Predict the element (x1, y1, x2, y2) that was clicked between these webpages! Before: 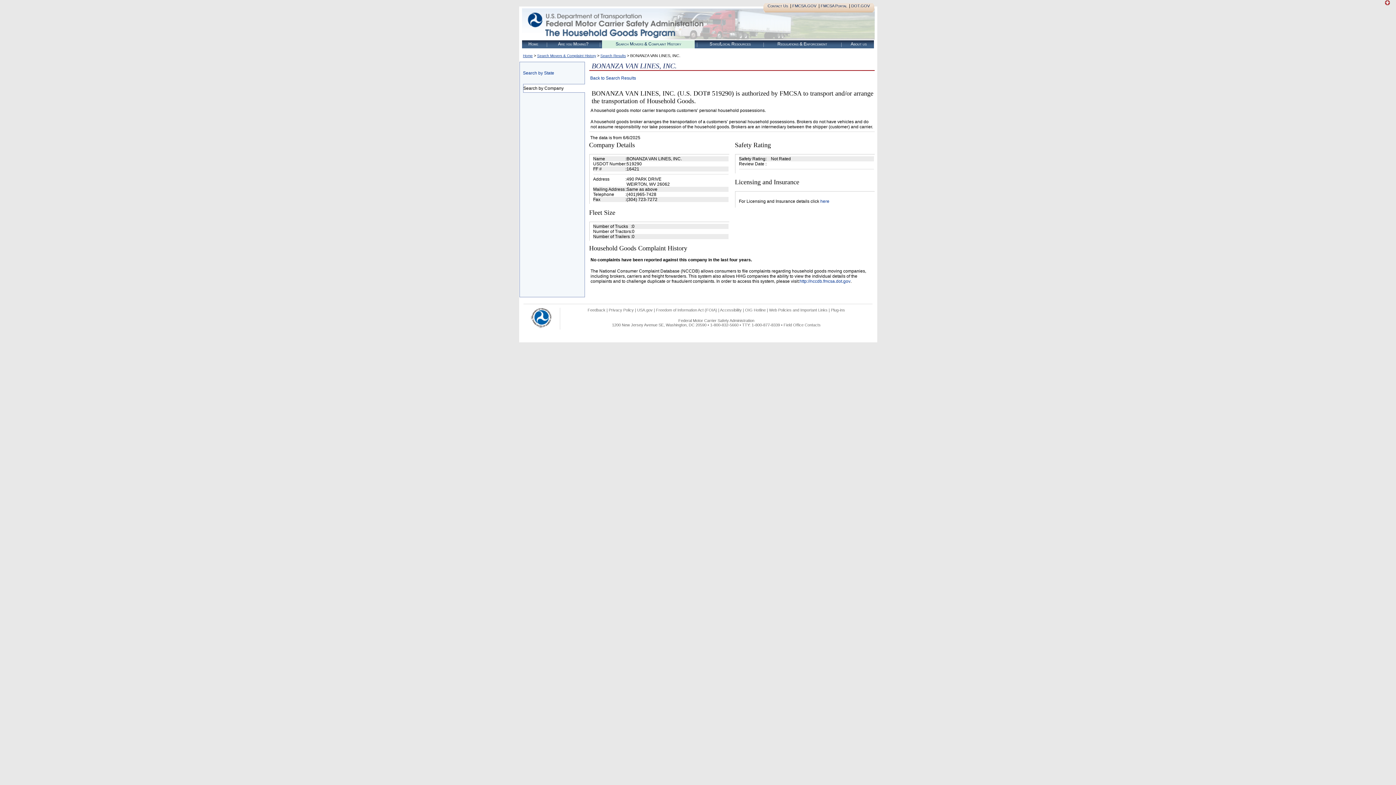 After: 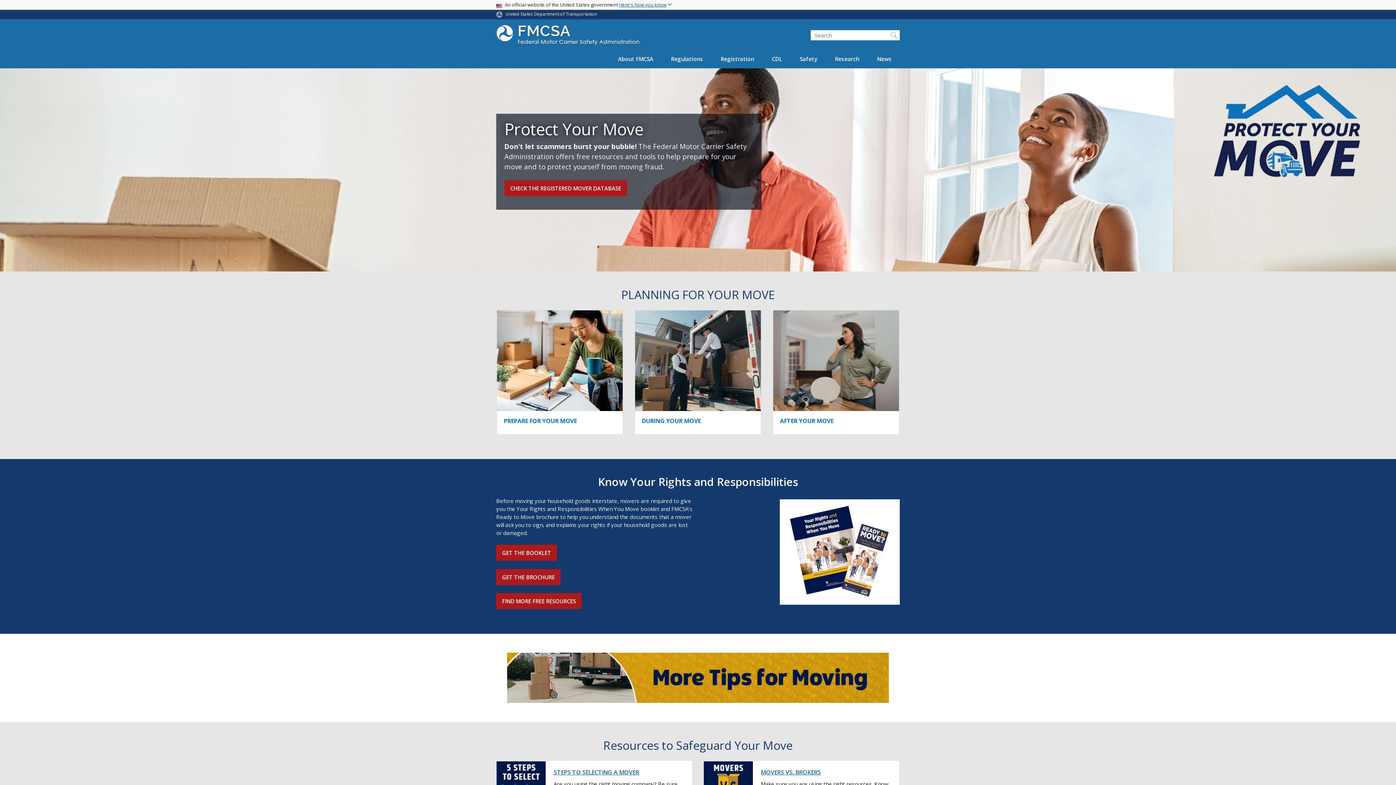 Action: bbox: (522, 40, 544, 47) label: Home